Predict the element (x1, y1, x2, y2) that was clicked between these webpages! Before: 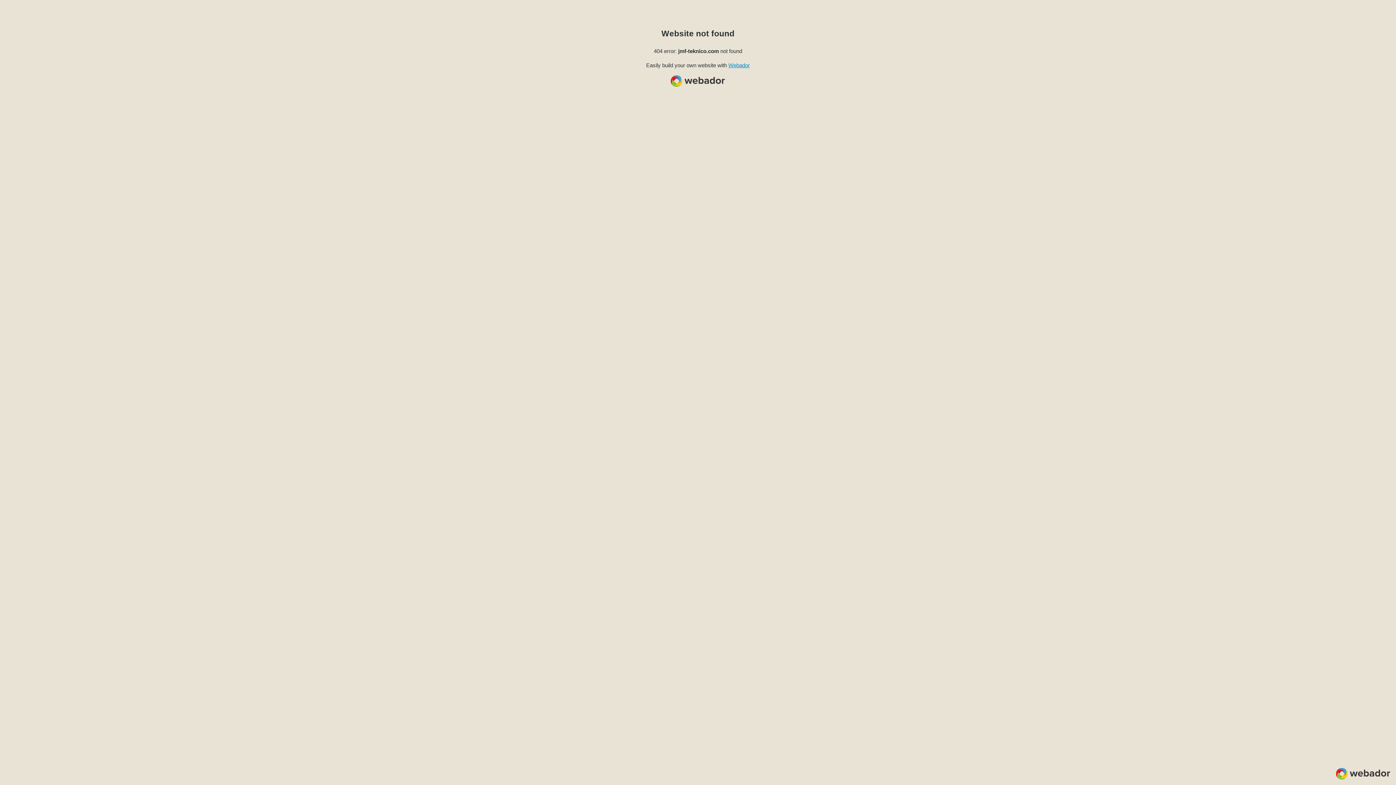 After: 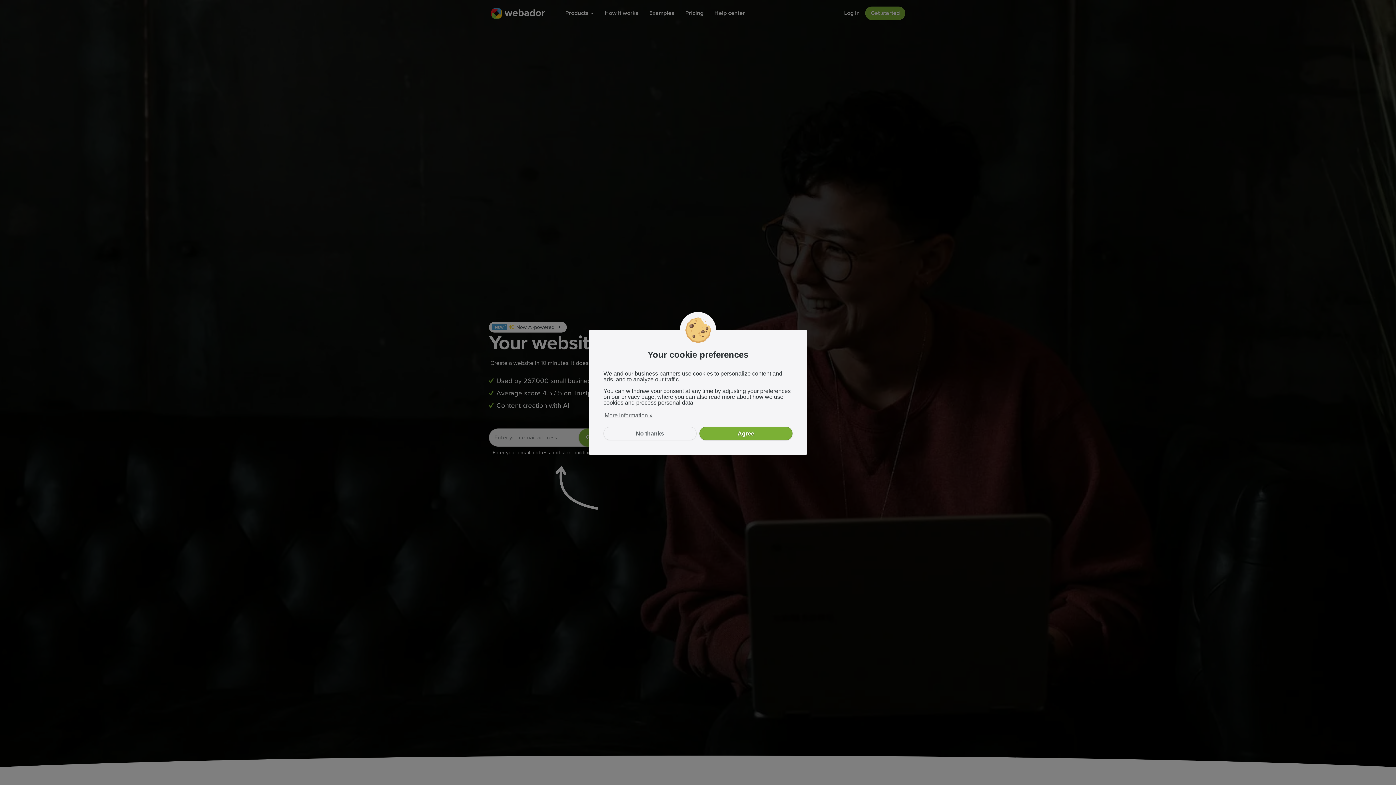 Action: label: Webador bbox: (728, 62, 750, 68)